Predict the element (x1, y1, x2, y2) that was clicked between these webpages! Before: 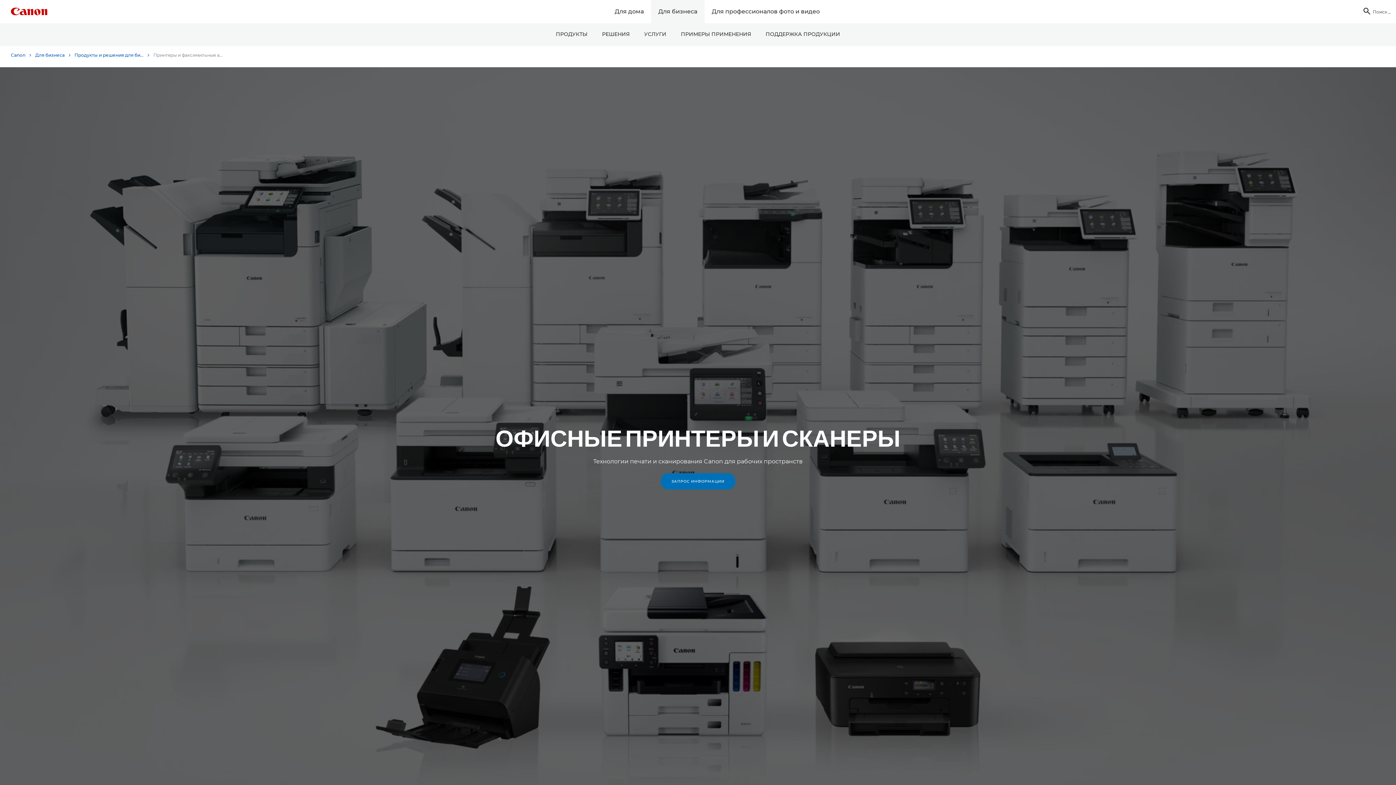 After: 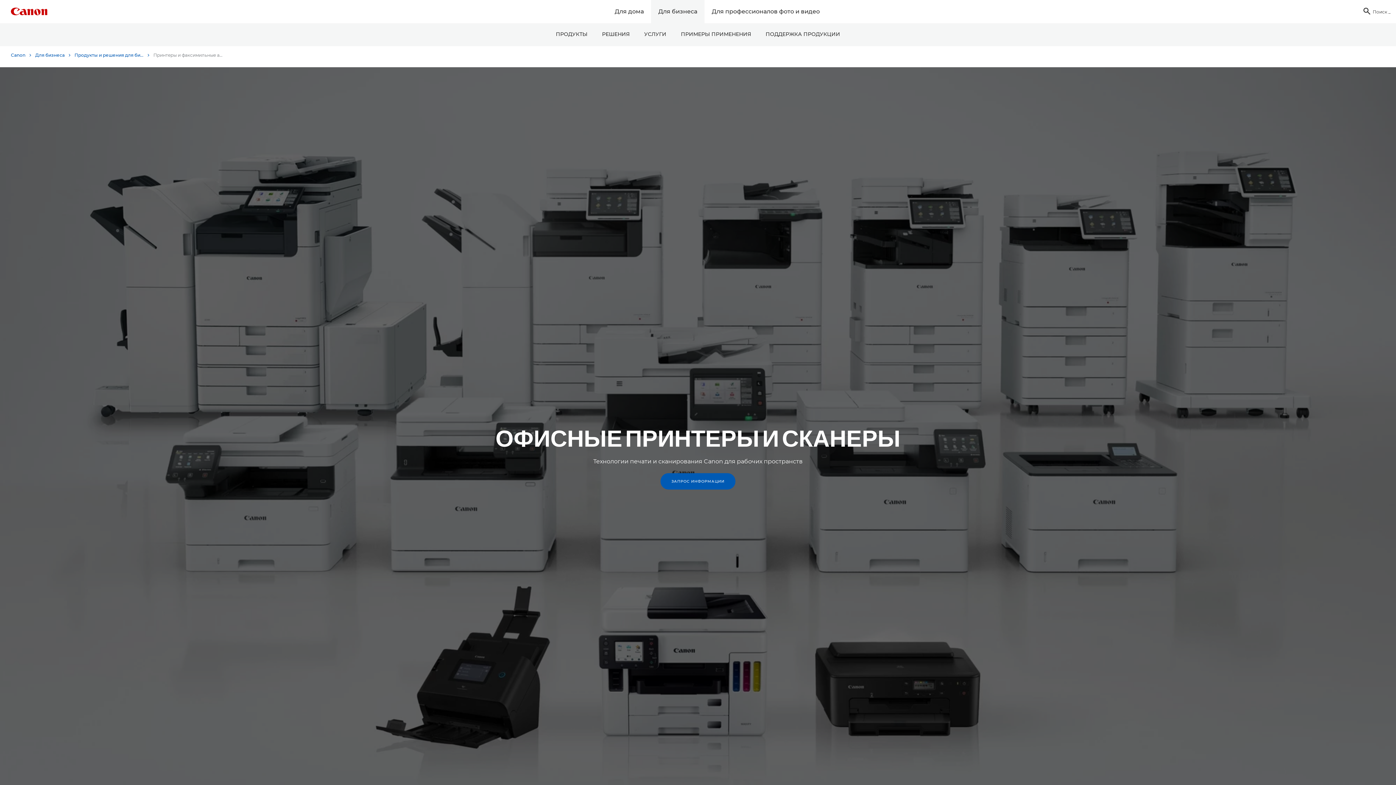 Action: bbox: (660, 473, 735, 489) label: ЗАПРОС ИНФОРМАЦИИ